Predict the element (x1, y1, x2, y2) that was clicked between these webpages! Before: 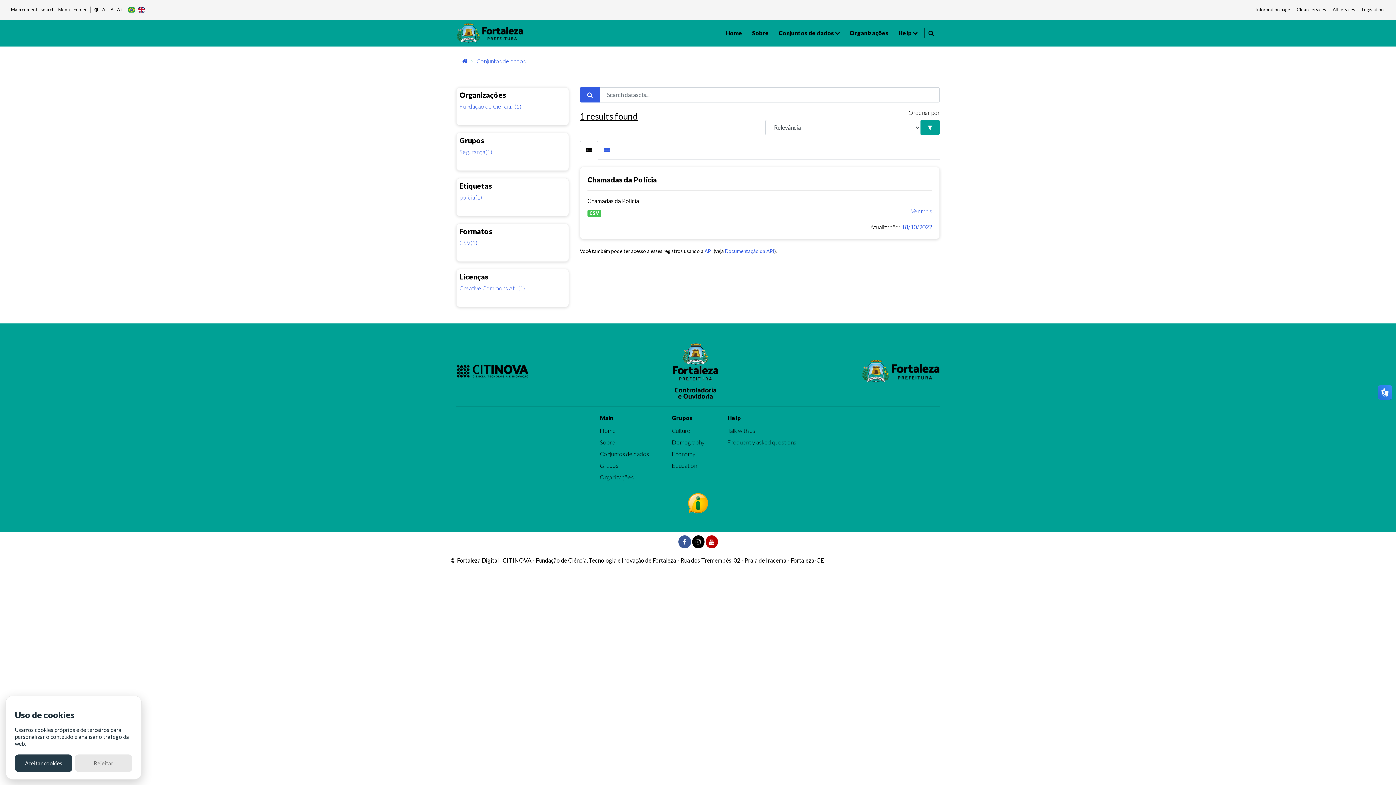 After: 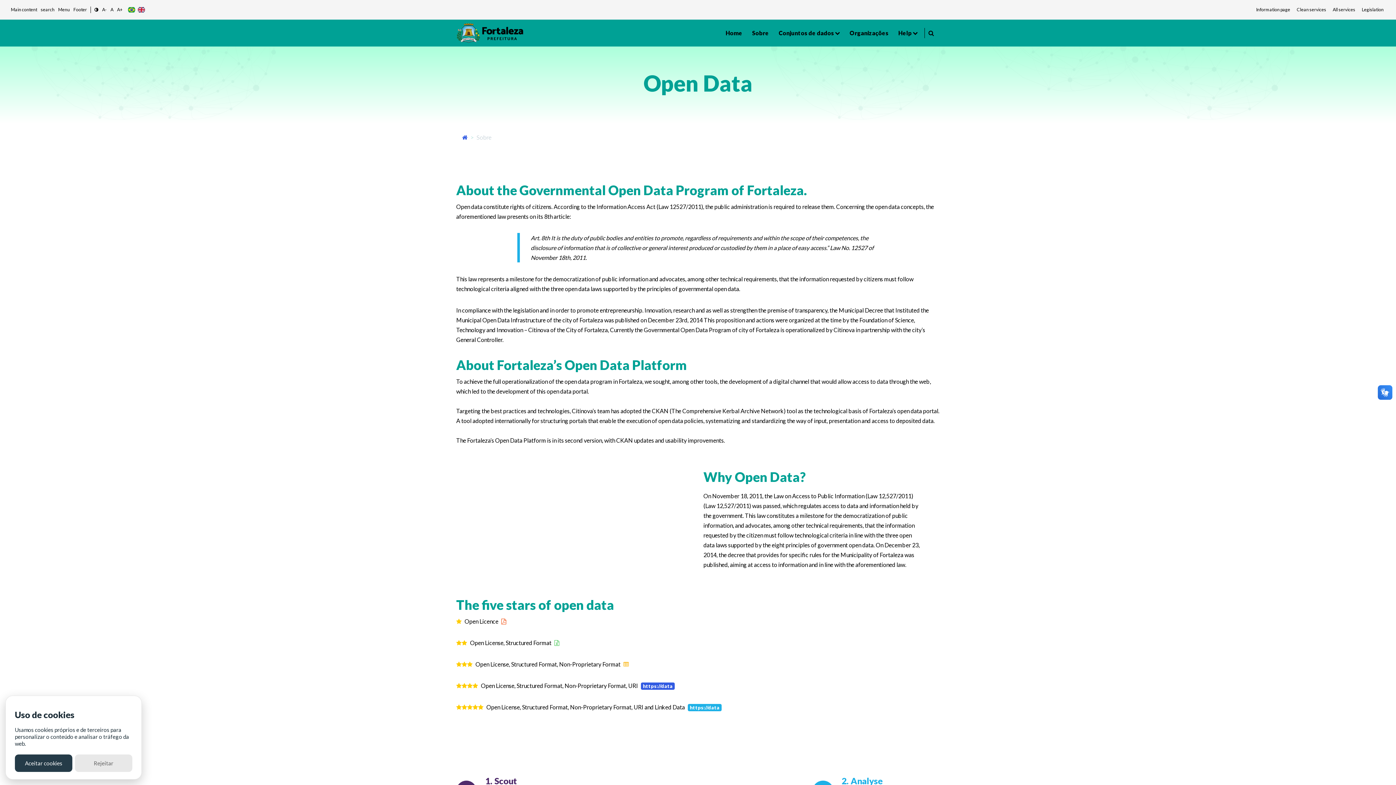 Action: label: Sobre bbox: (600, 438, 615, 447)